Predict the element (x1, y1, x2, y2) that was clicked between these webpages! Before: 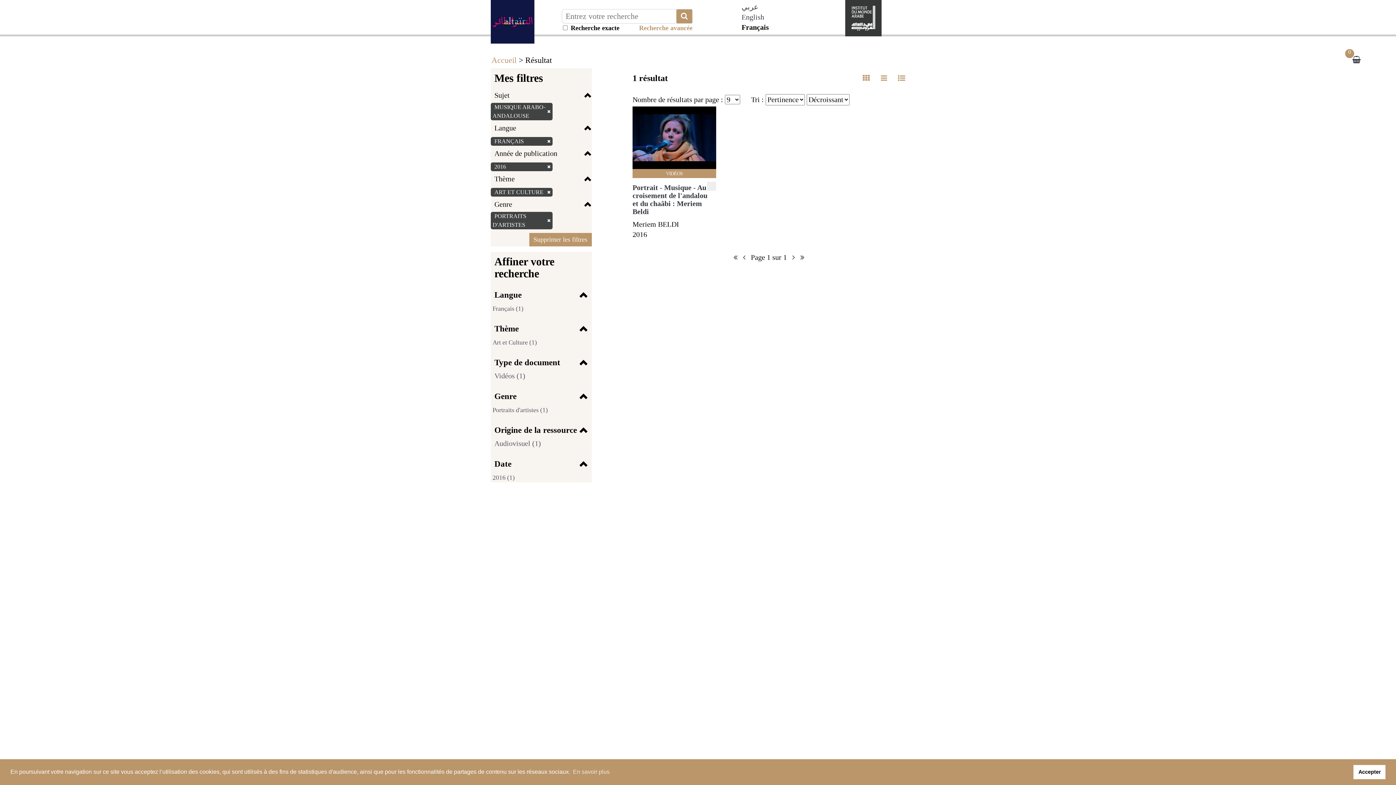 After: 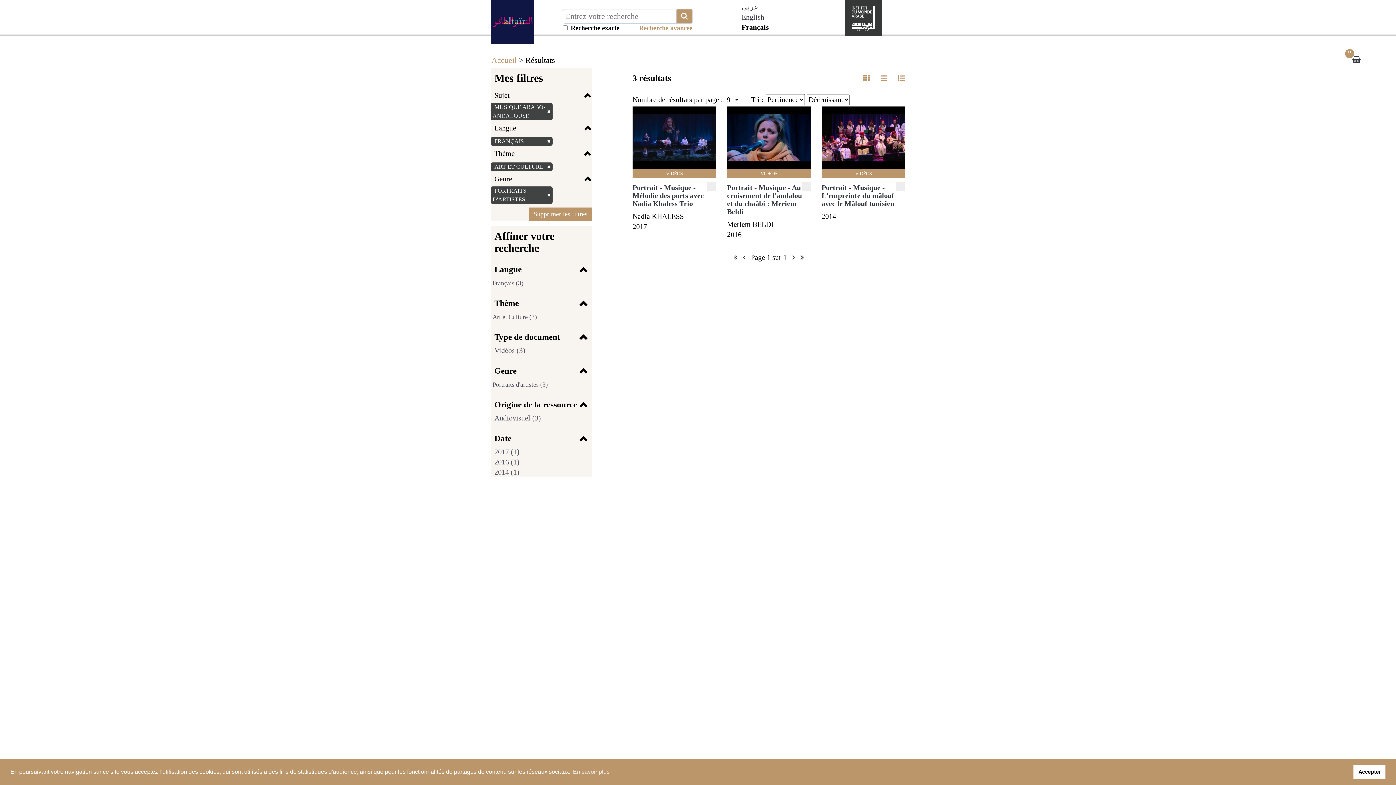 Action: bbox: (492, 163, 508, 169) label: 2016